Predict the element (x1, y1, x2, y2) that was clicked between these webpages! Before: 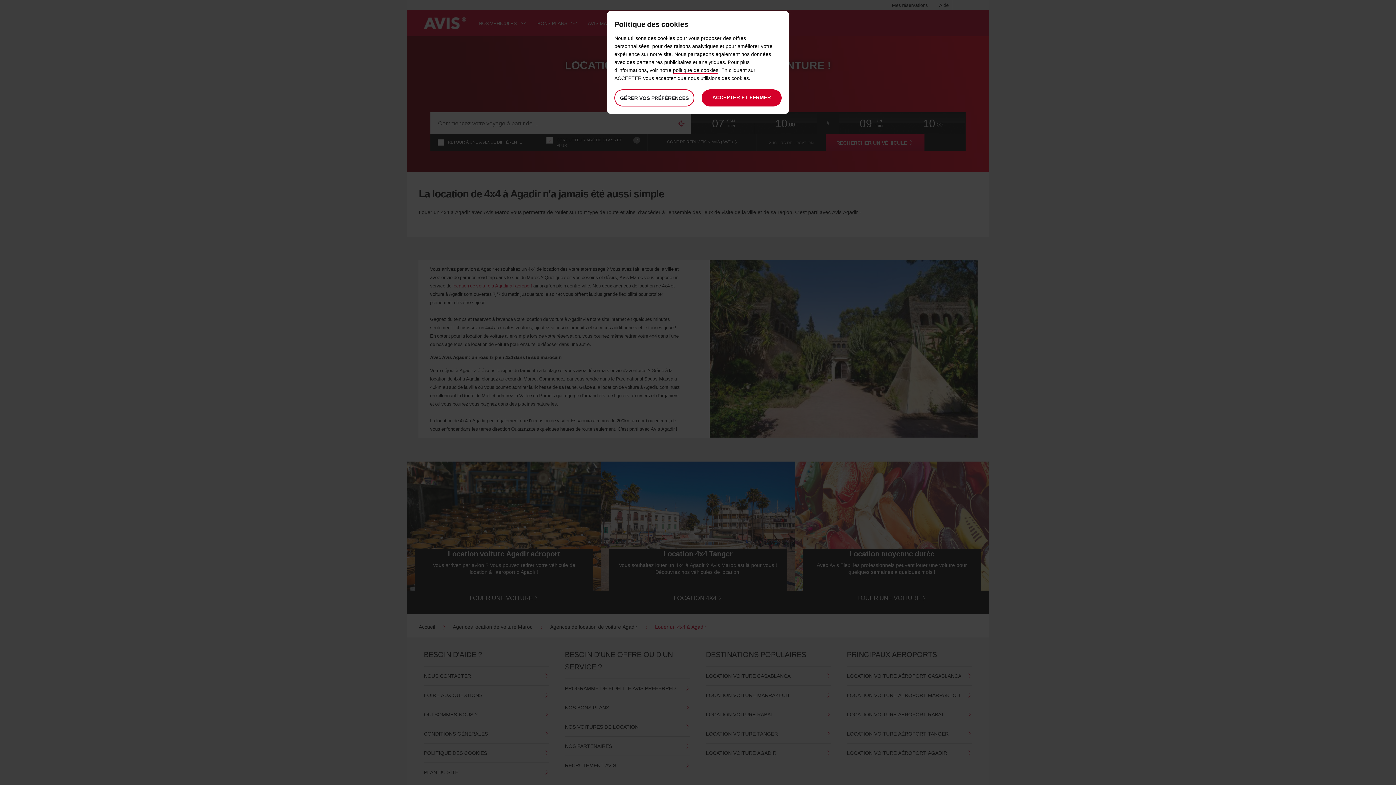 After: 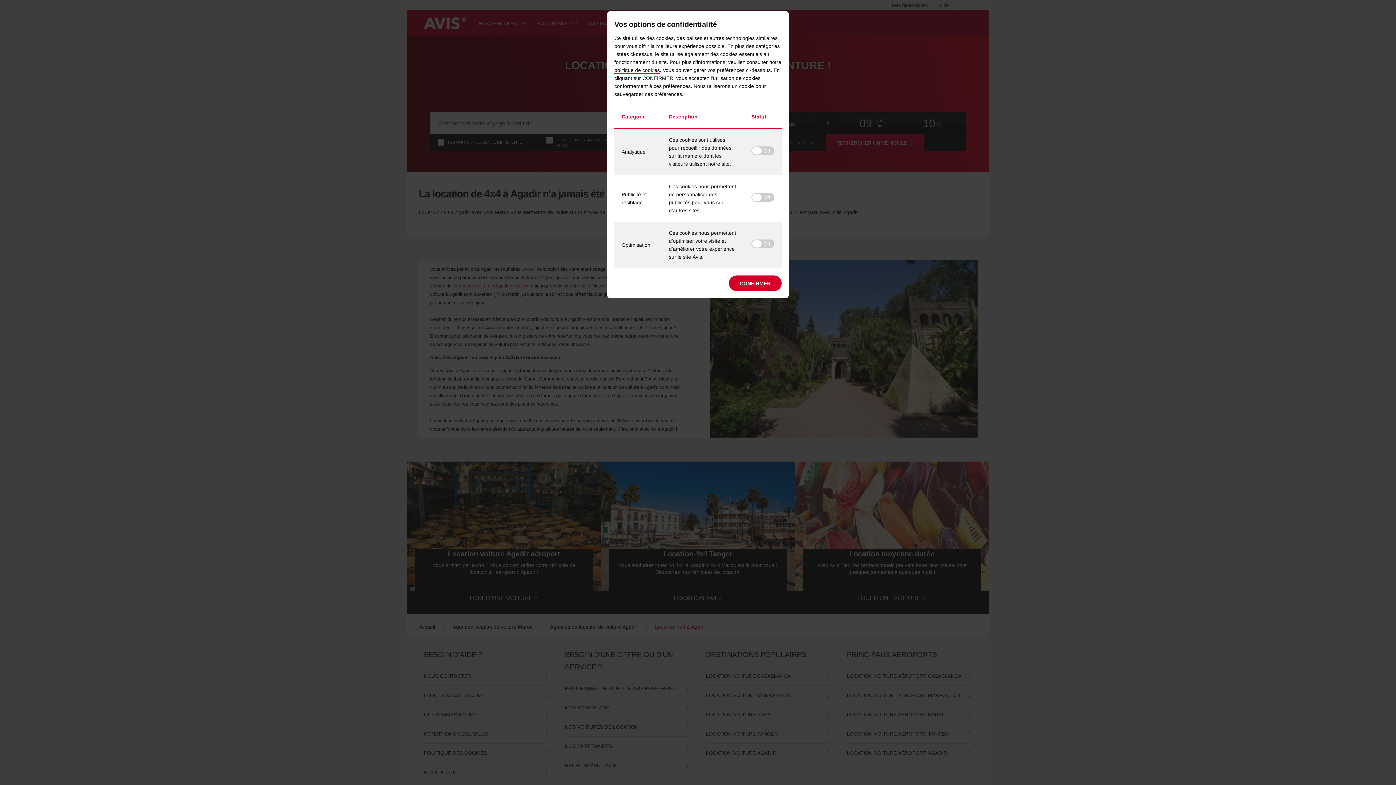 Action: label: GÉRER VOS PRÉFÉRENCES bbox: (614, 89, 694, 106)